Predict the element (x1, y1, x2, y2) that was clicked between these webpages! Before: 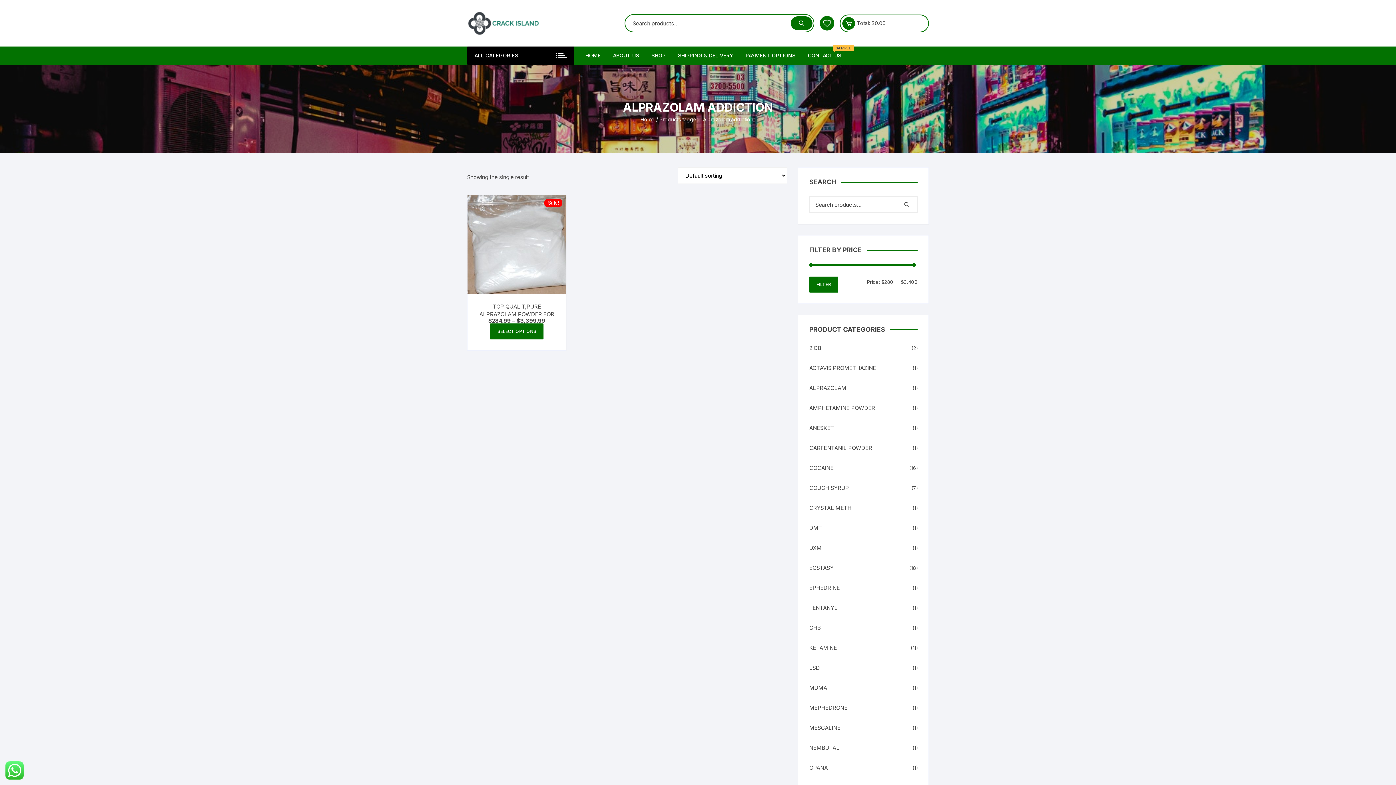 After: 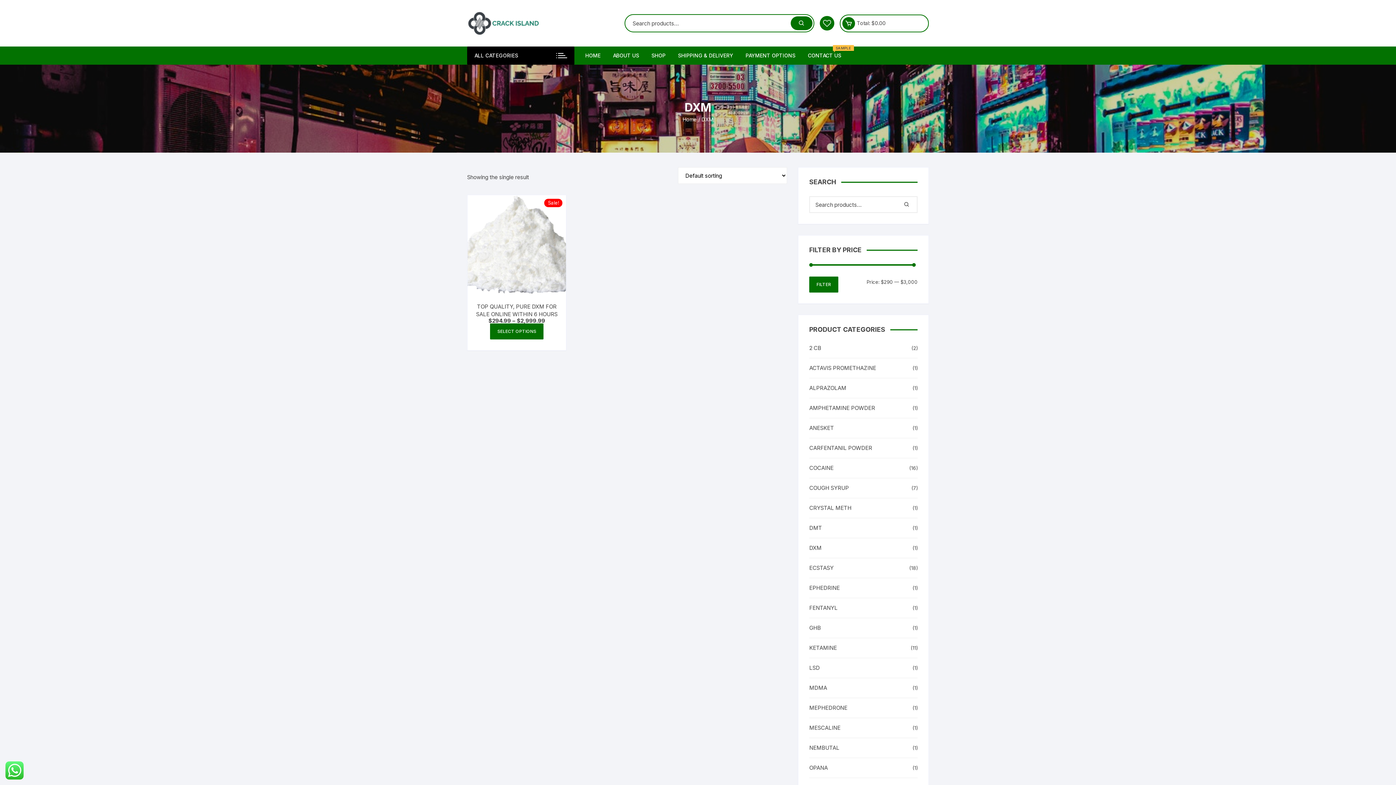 Action: label: DXM bbox: (809, 544, 821, 552)